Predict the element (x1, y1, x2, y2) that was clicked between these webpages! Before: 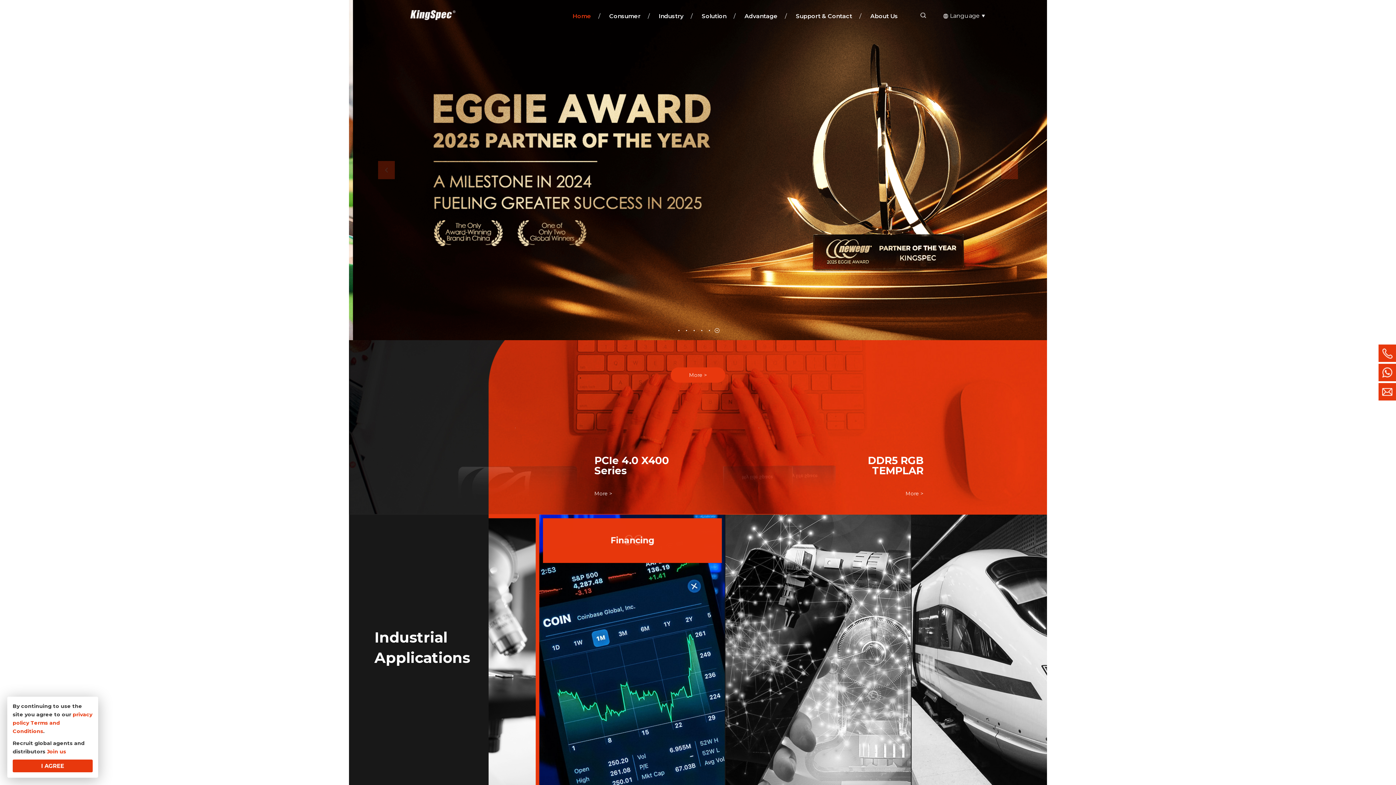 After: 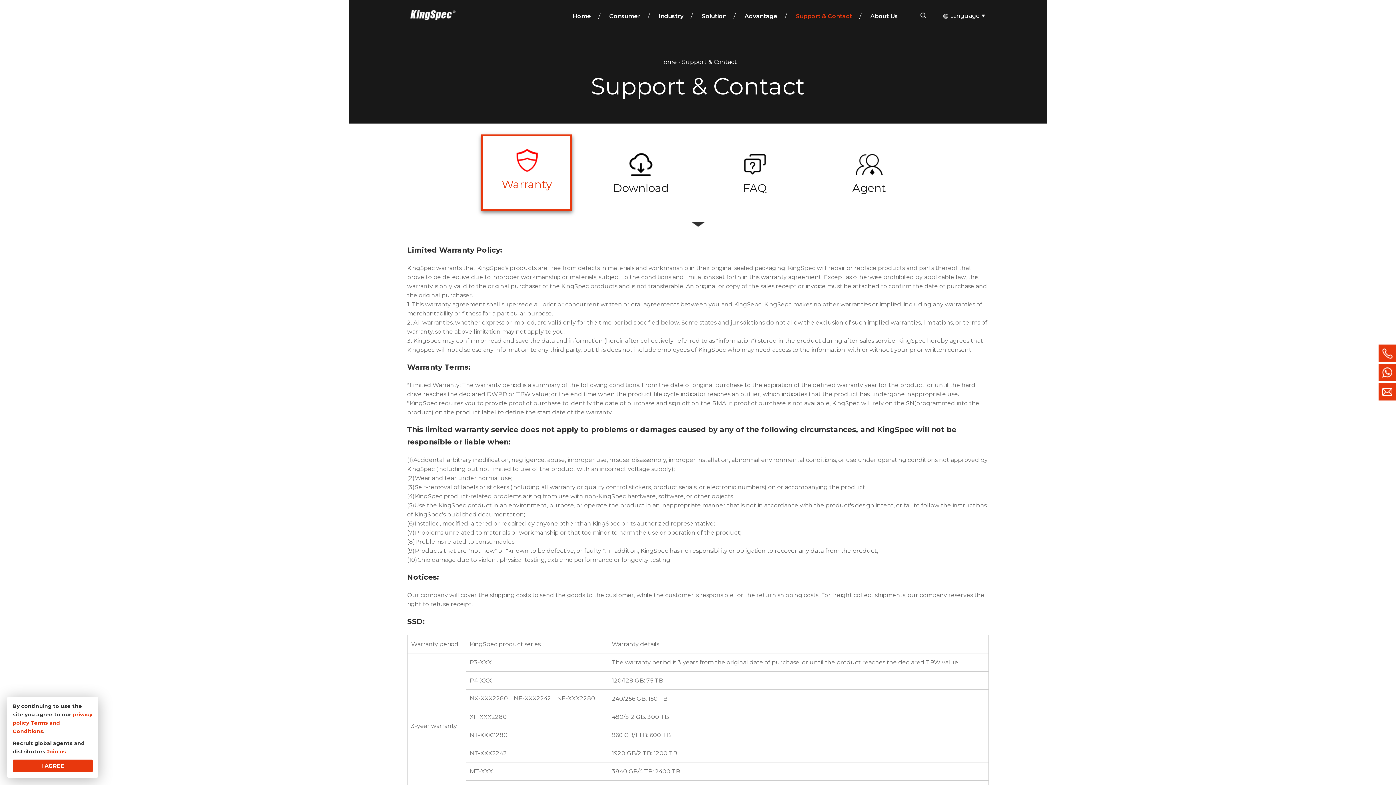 Action: bbox: (786, 0, 861, 32) label: Support & Contact